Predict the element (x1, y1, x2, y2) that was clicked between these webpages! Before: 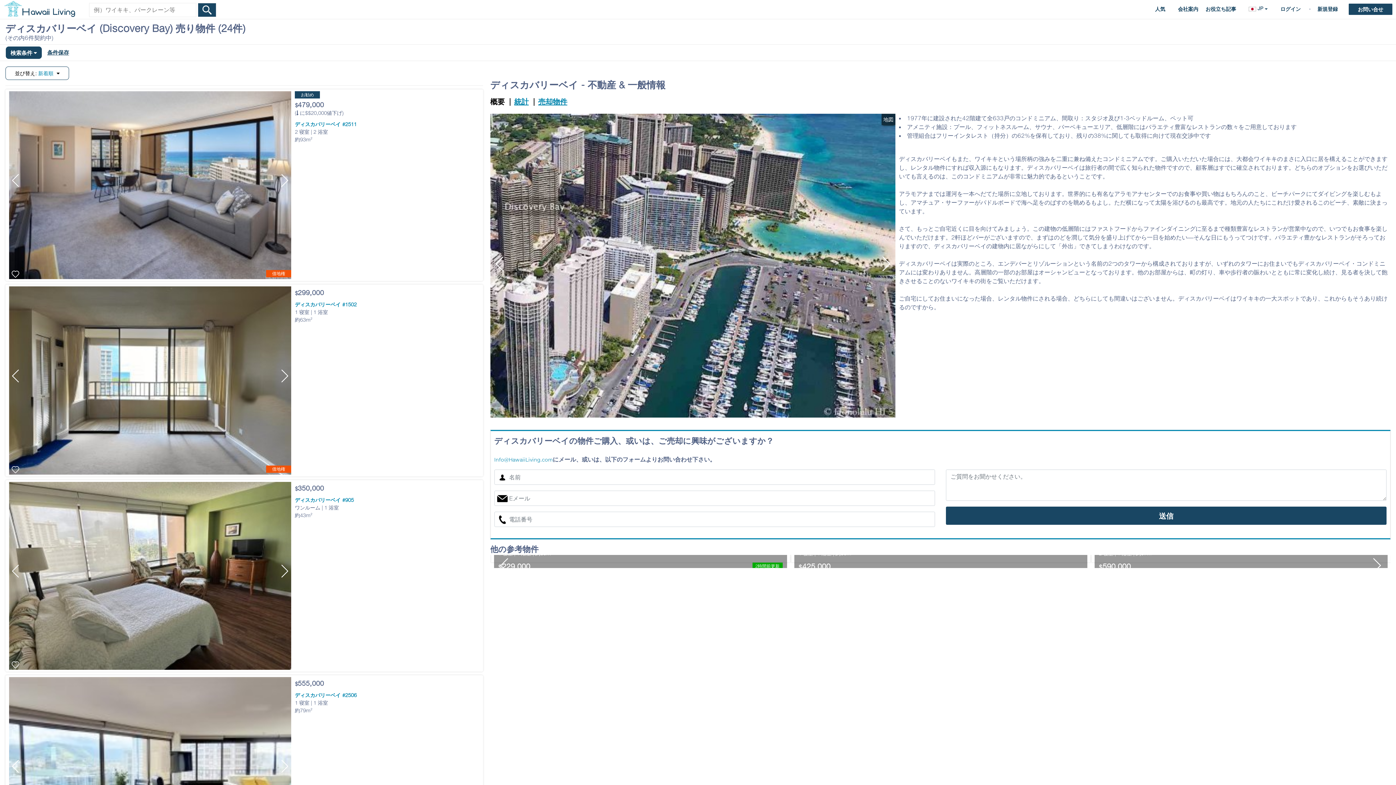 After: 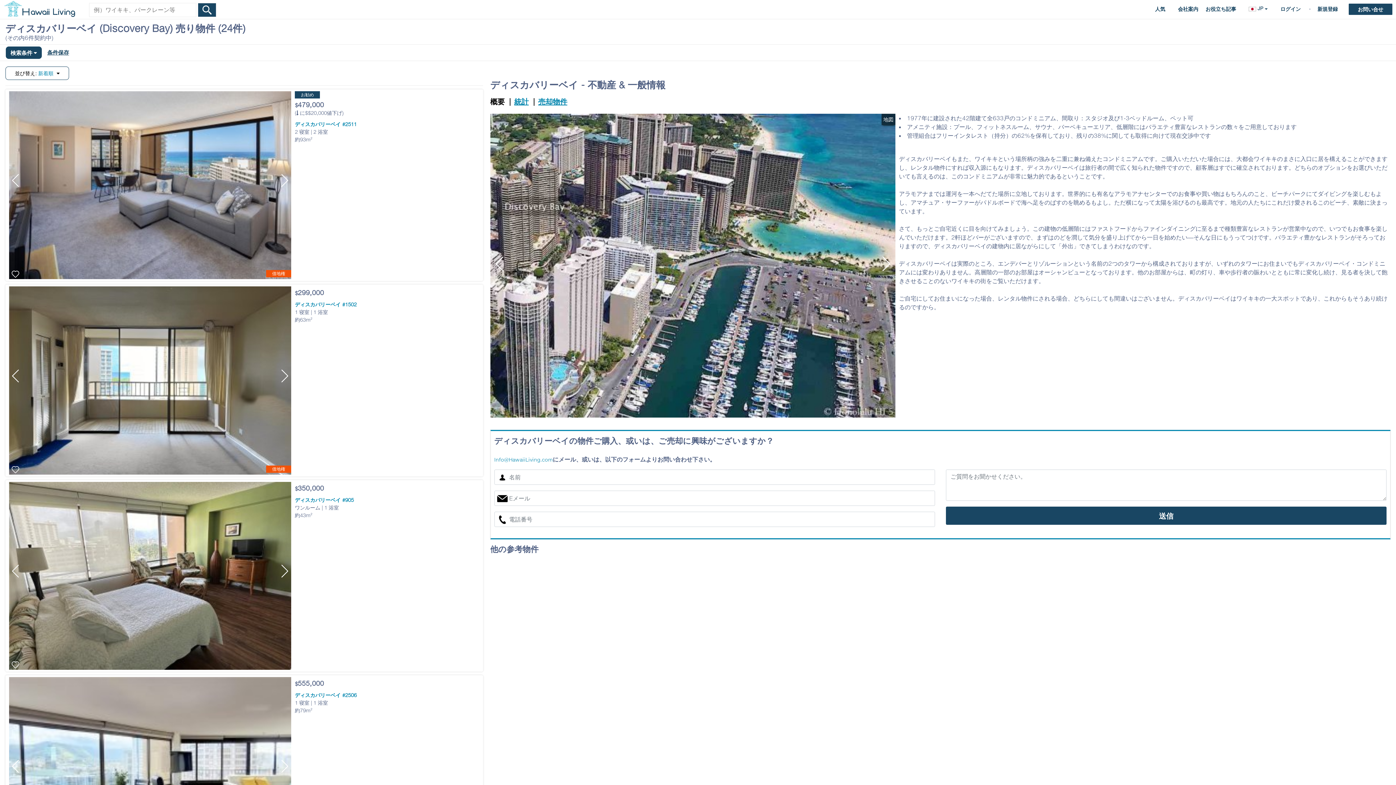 Action: label: Previous bbox: (490, 551, 517, 579)